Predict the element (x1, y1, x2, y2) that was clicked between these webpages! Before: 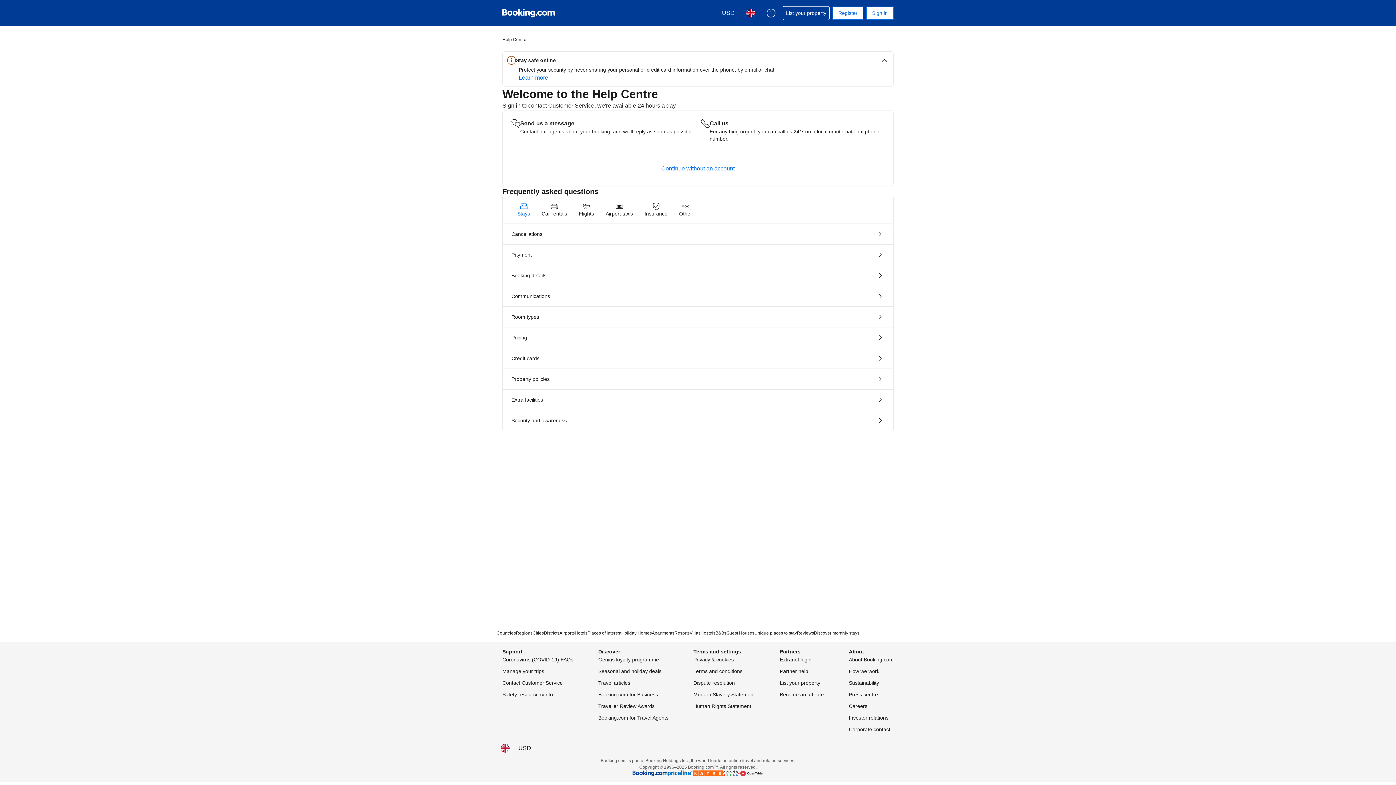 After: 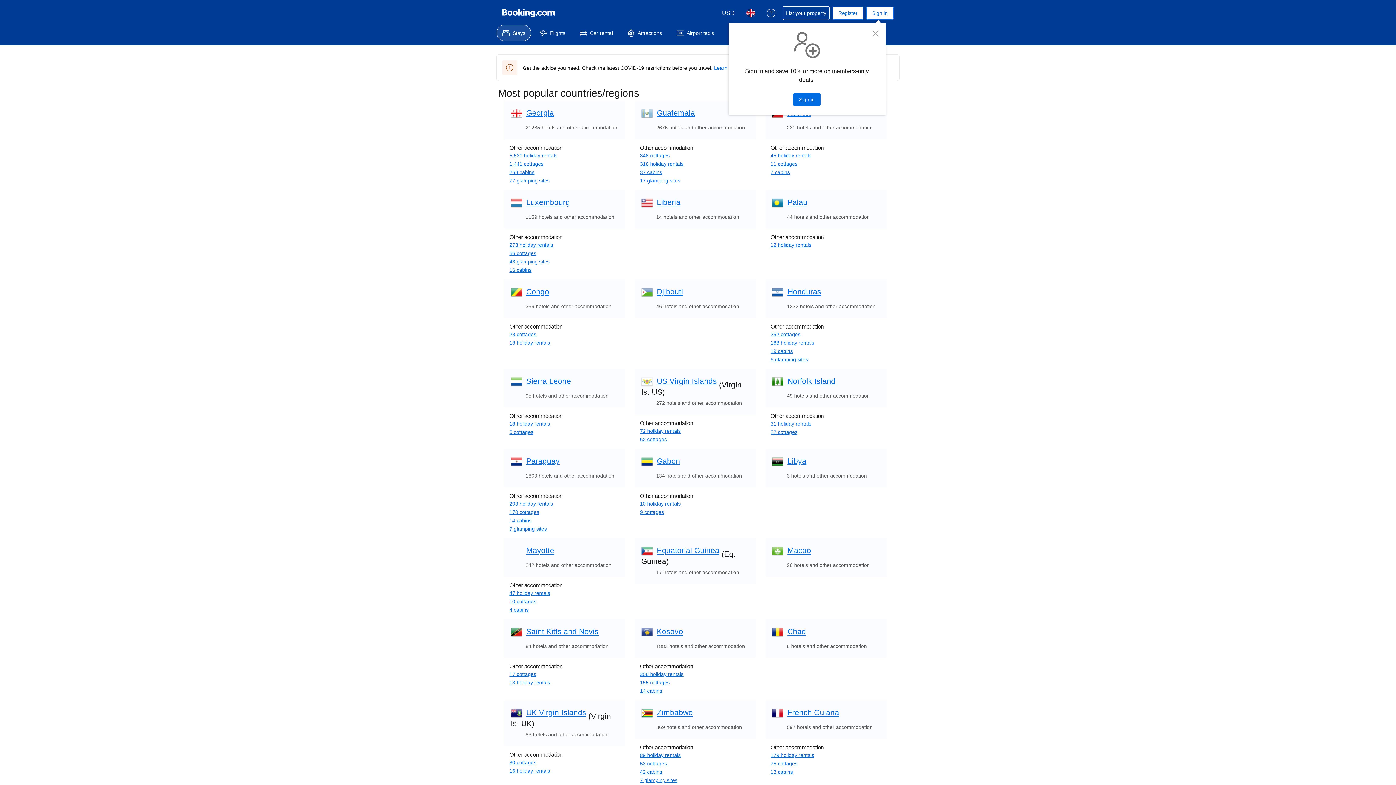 Action: label: Countries bbox: (496, 630, 516, 636)